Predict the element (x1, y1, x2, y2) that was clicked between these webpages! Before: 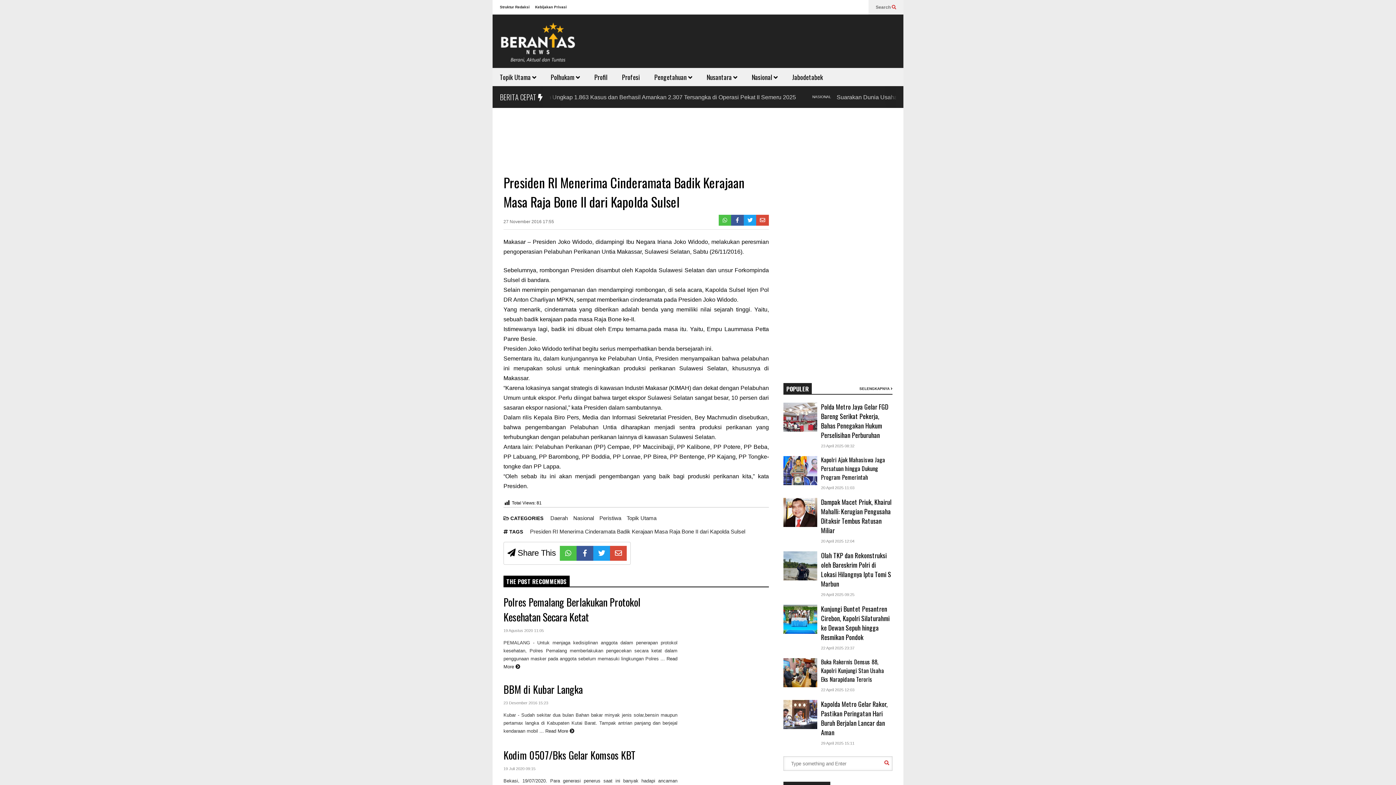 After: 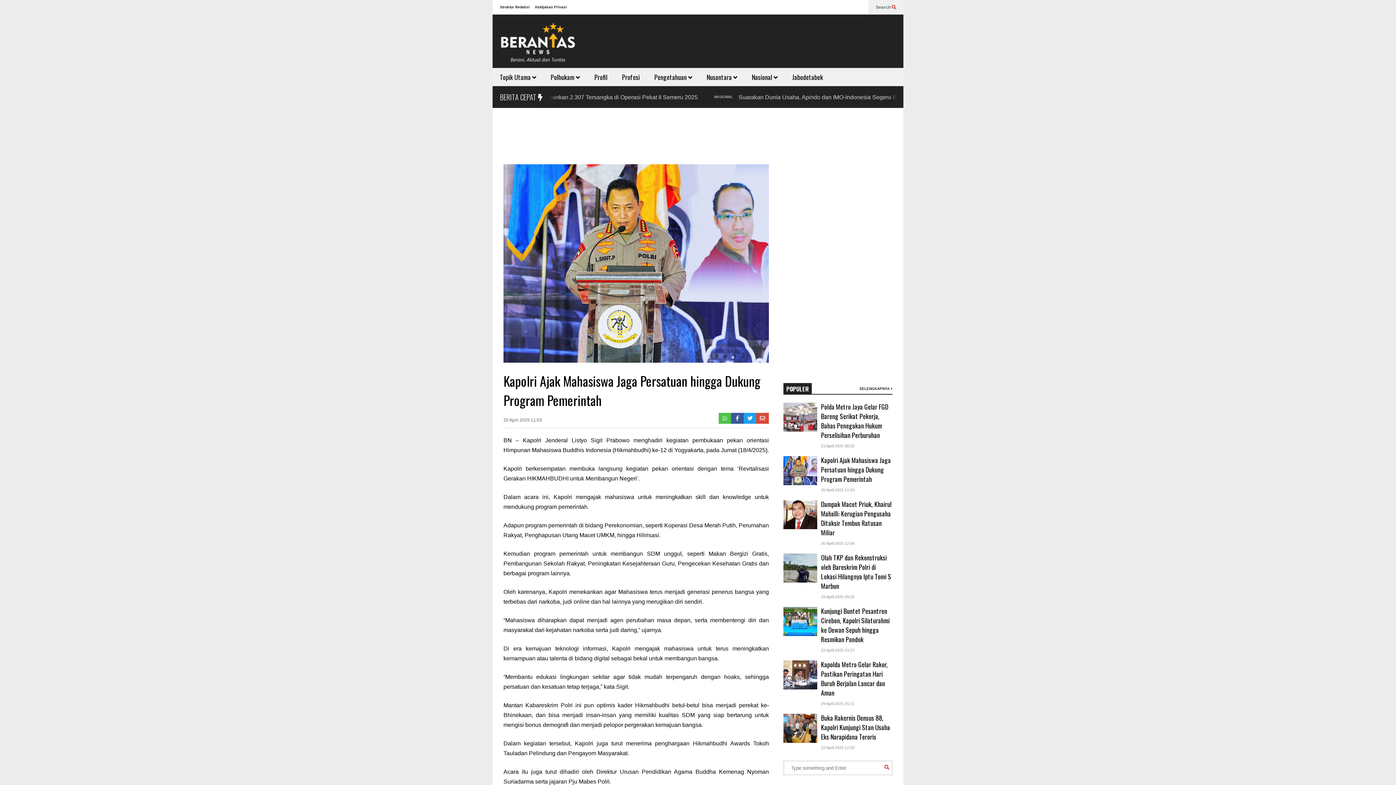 Action: bbox: (783, 456, 817, 485)